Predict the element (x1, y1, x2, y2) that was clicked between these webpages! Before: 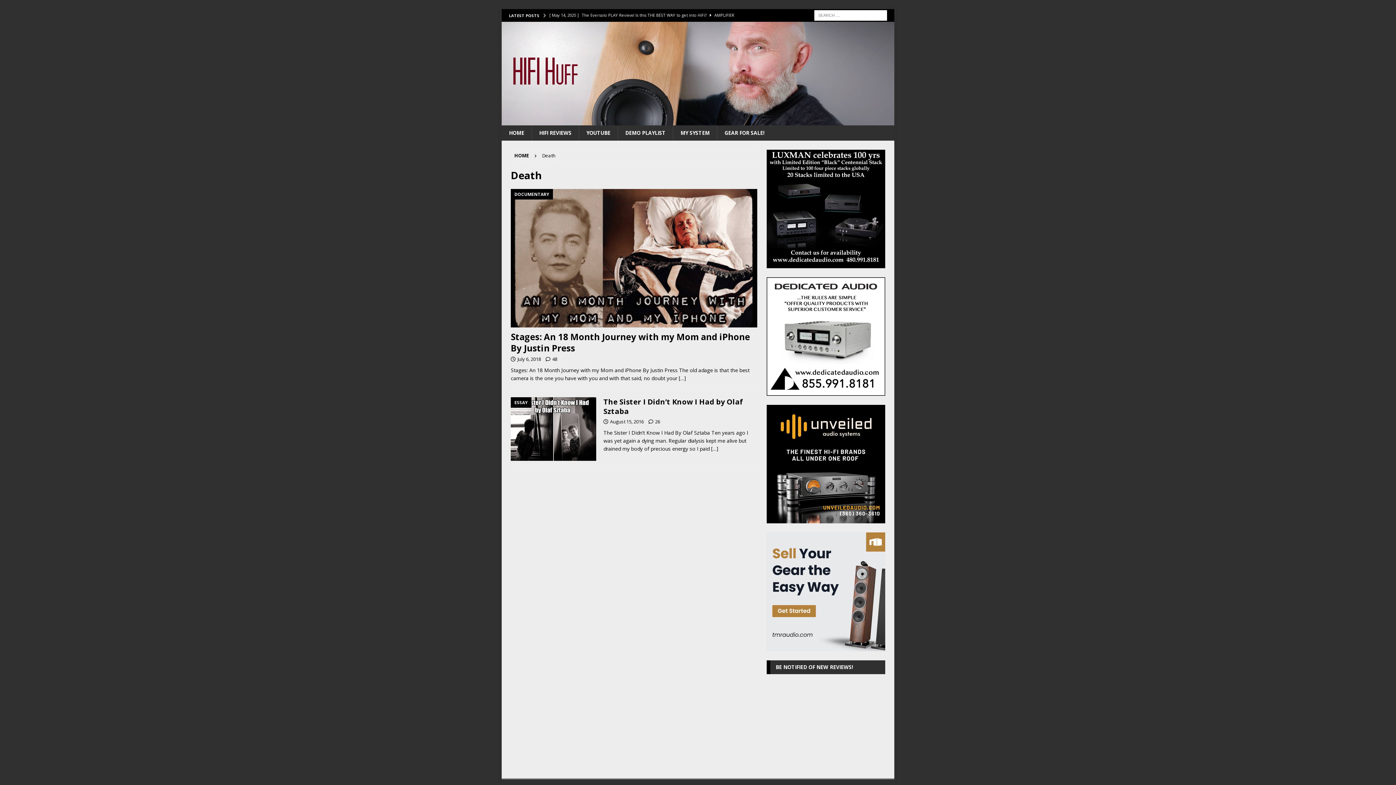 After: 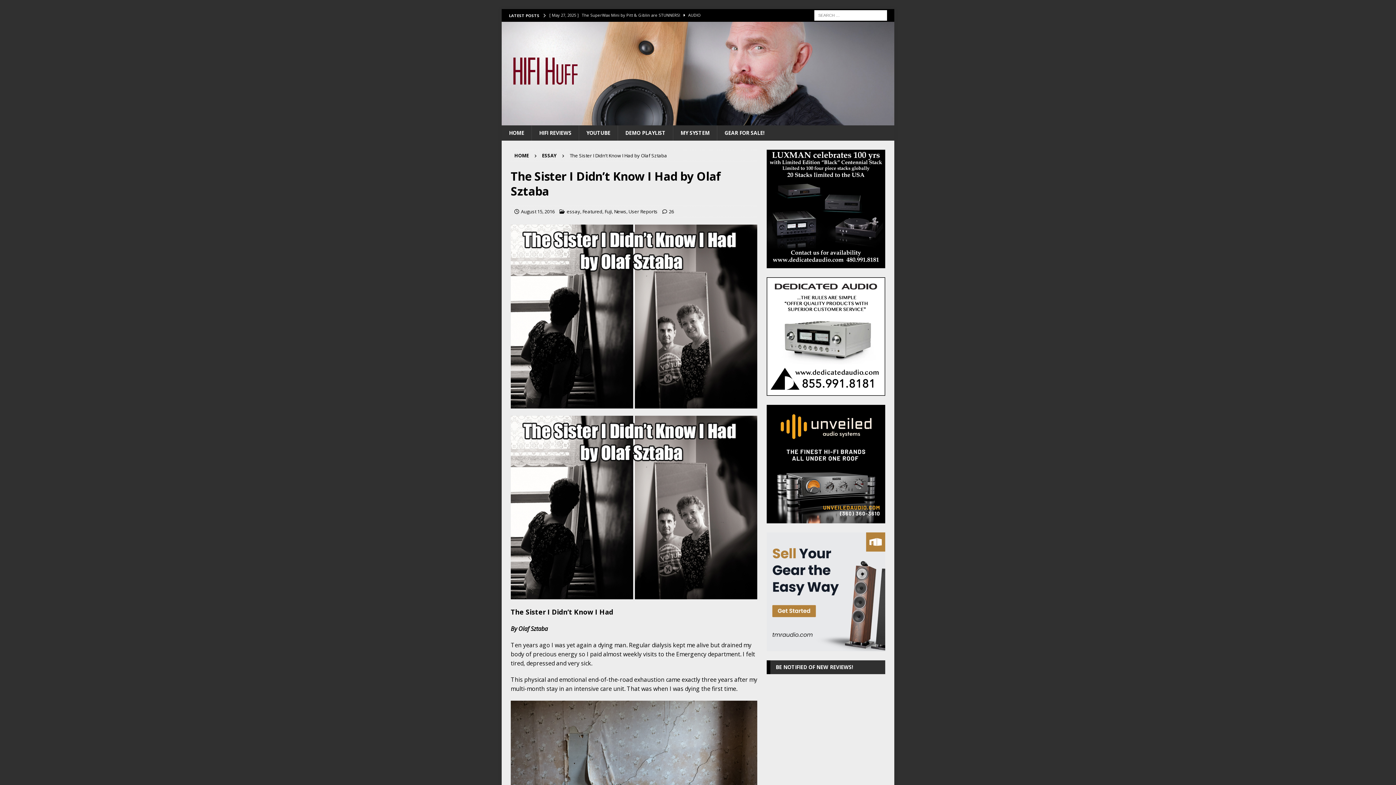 Action: label: […] bbox: (711, 445, 718, 452)